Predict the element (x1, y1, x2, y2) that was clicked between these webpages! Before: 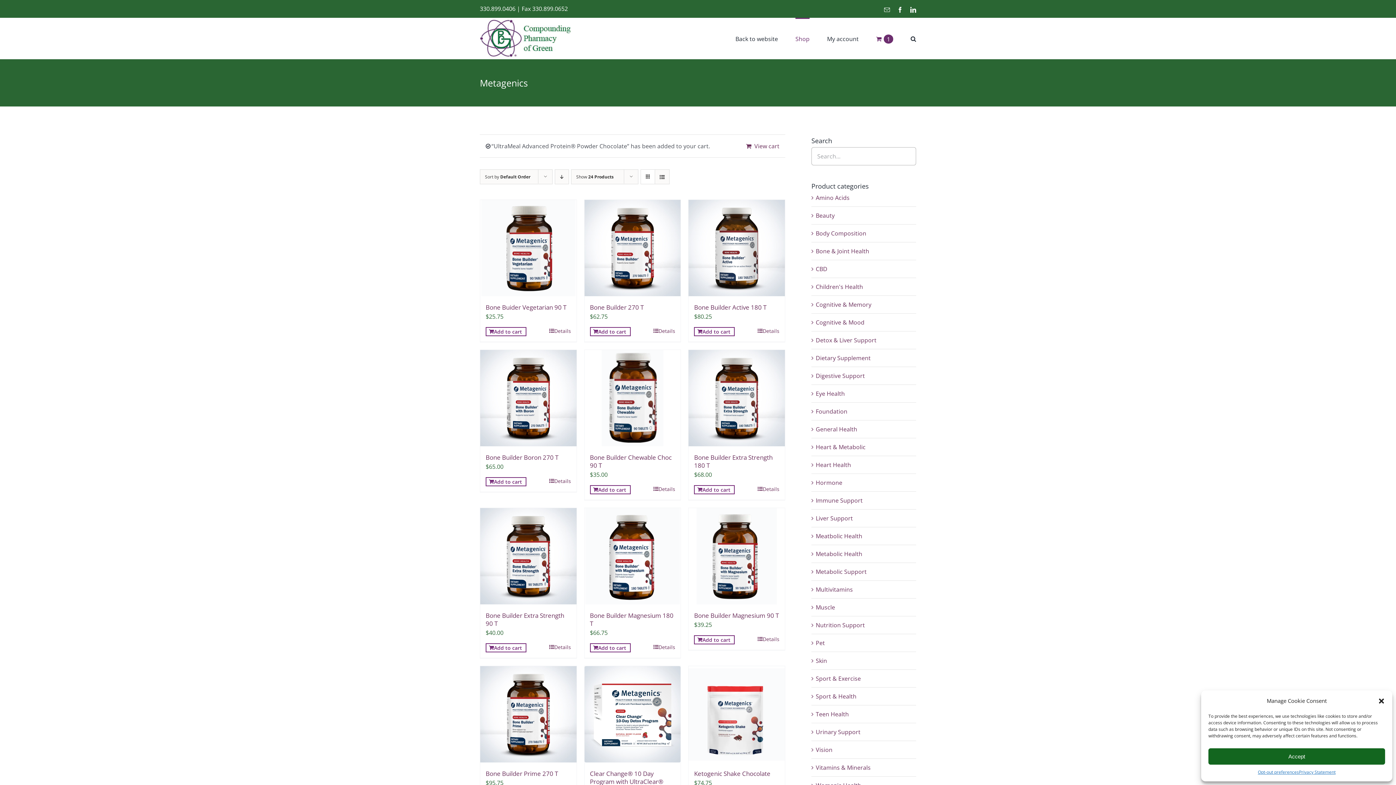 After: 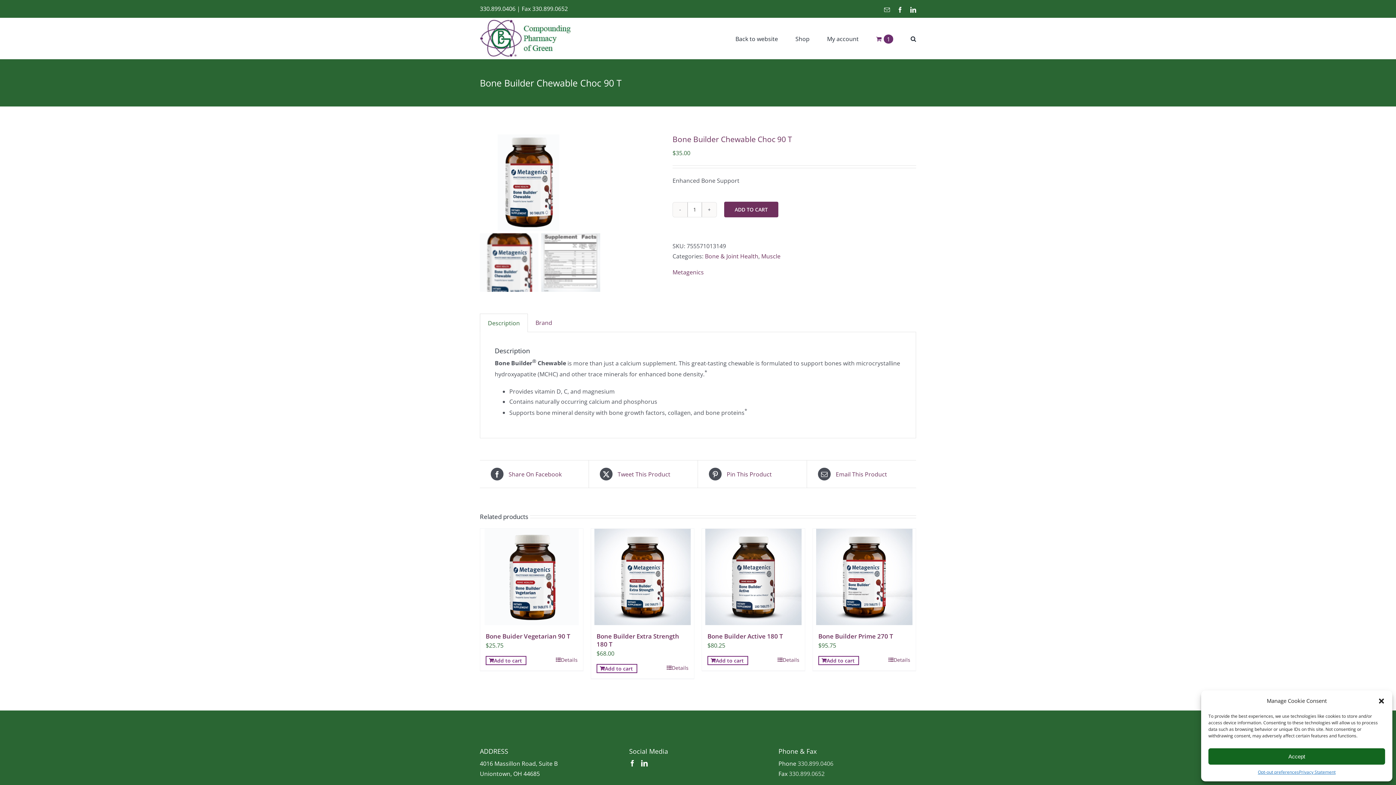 Action: label: Bone Builder Chewable Choc 90 T bbox: (584, 350, 680, 446)